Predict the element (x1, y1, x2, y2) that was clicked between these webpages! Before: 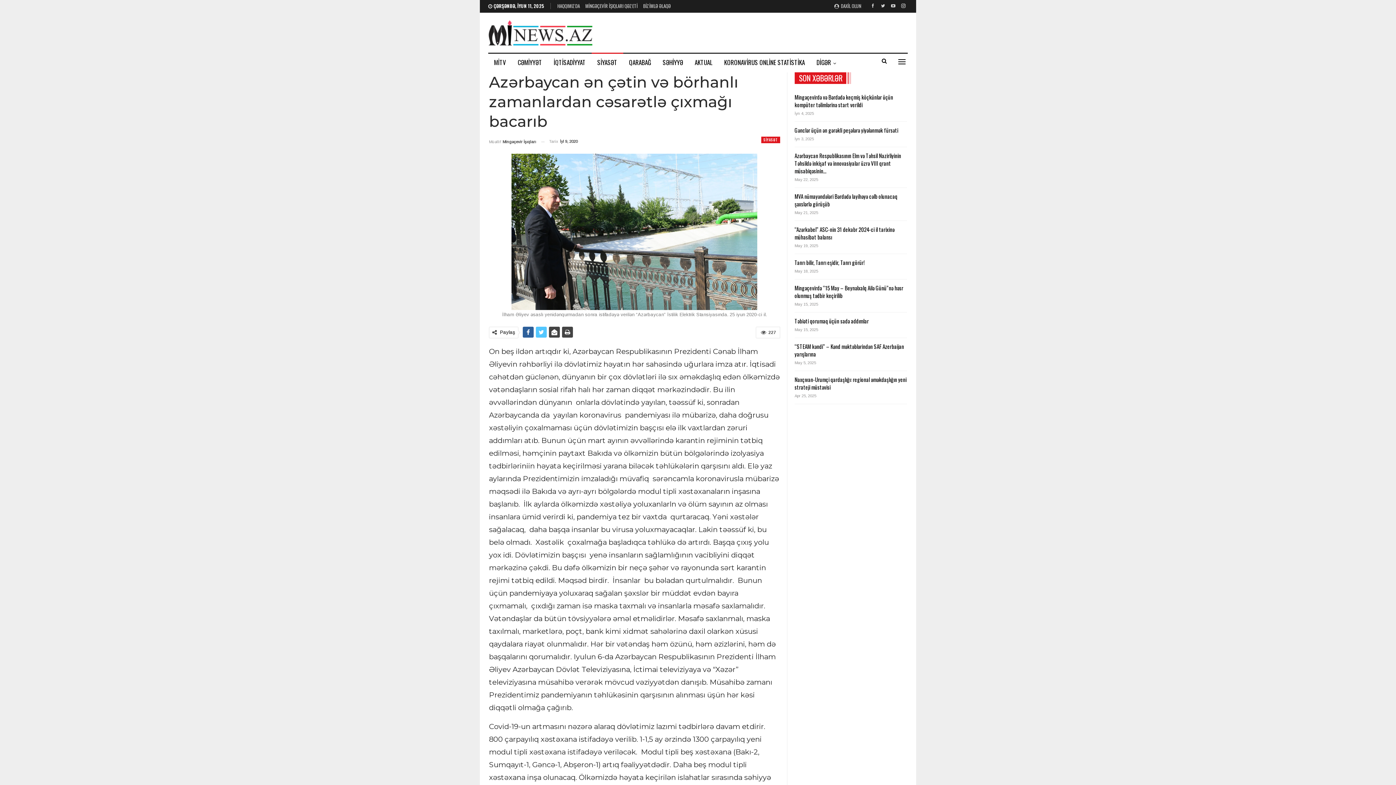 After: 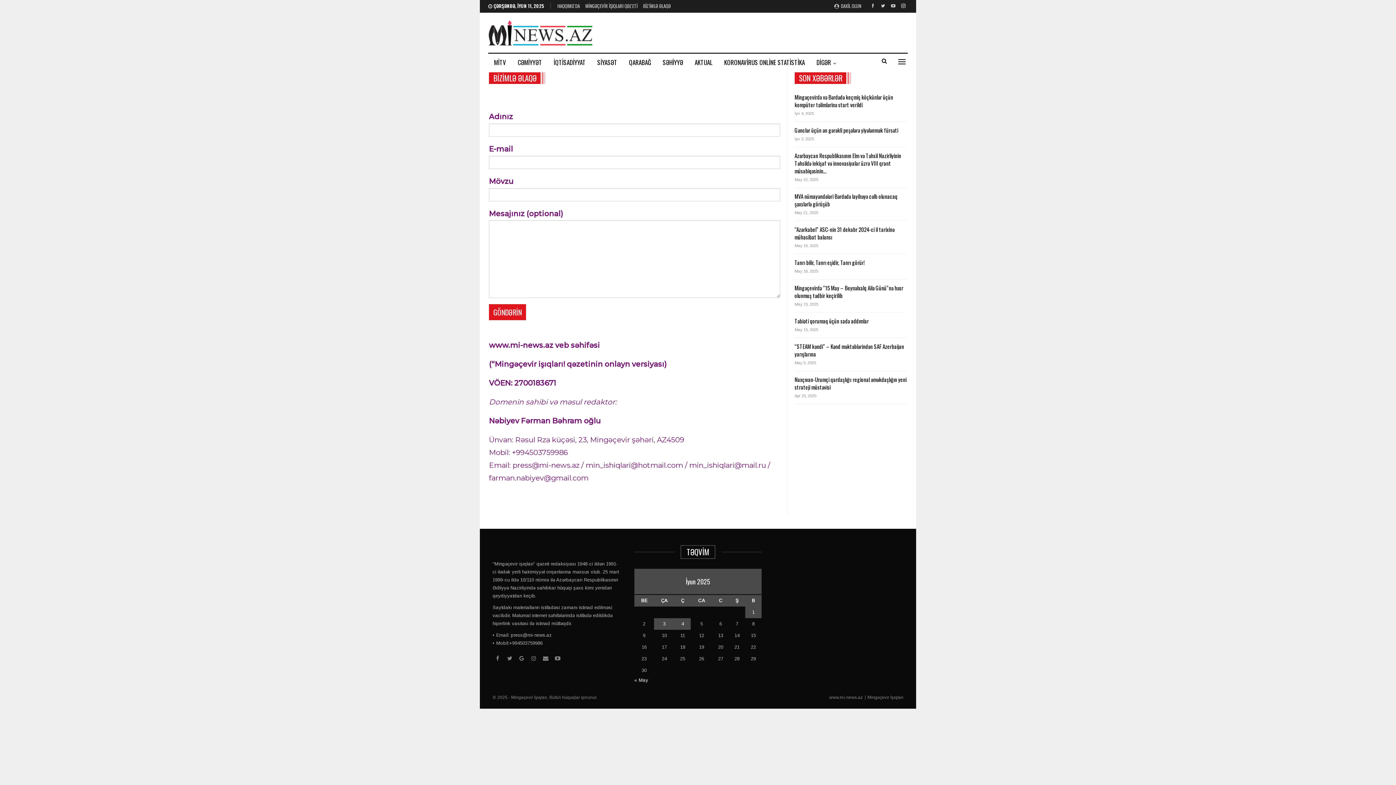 Action: label: BİZİMLƏ ƏLAQƏ bbox: (643, 2, 670, 9)